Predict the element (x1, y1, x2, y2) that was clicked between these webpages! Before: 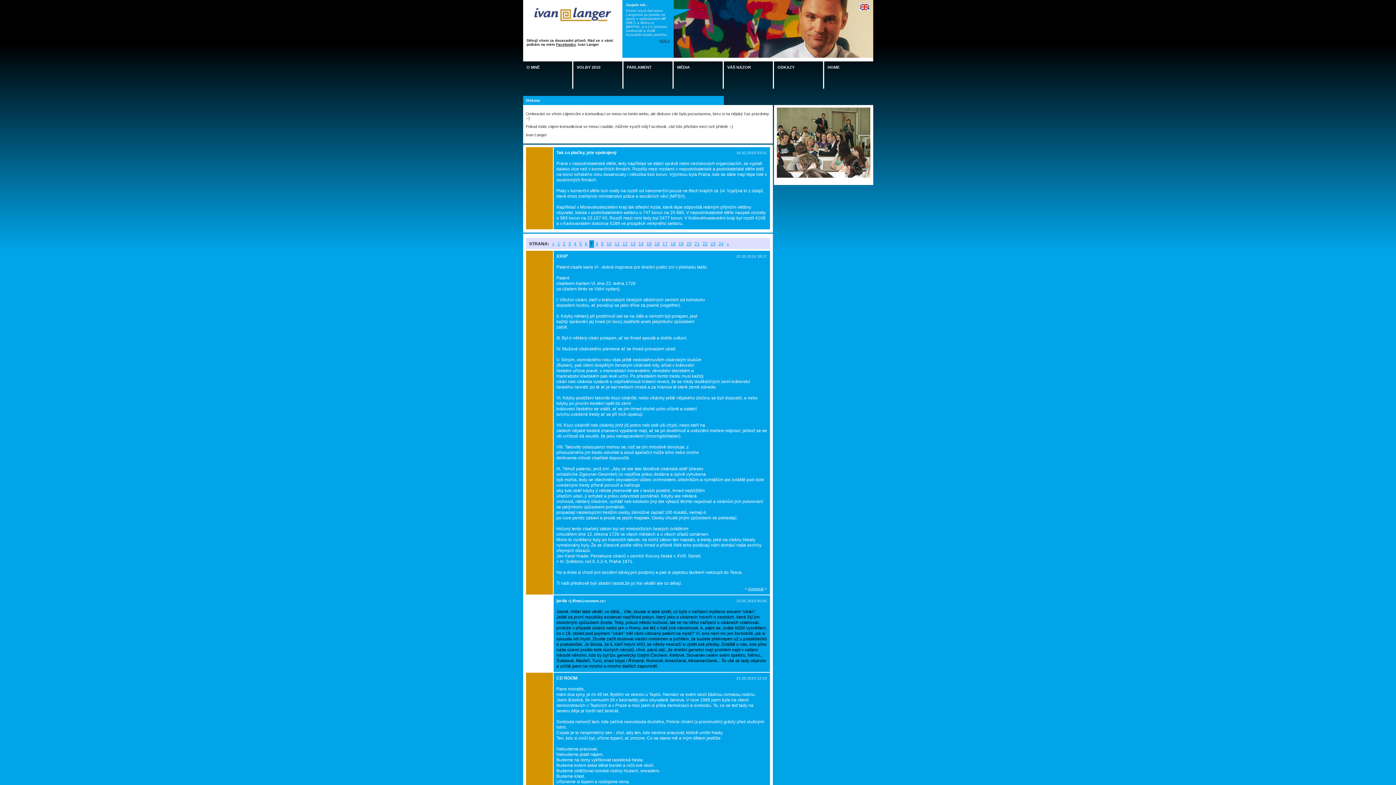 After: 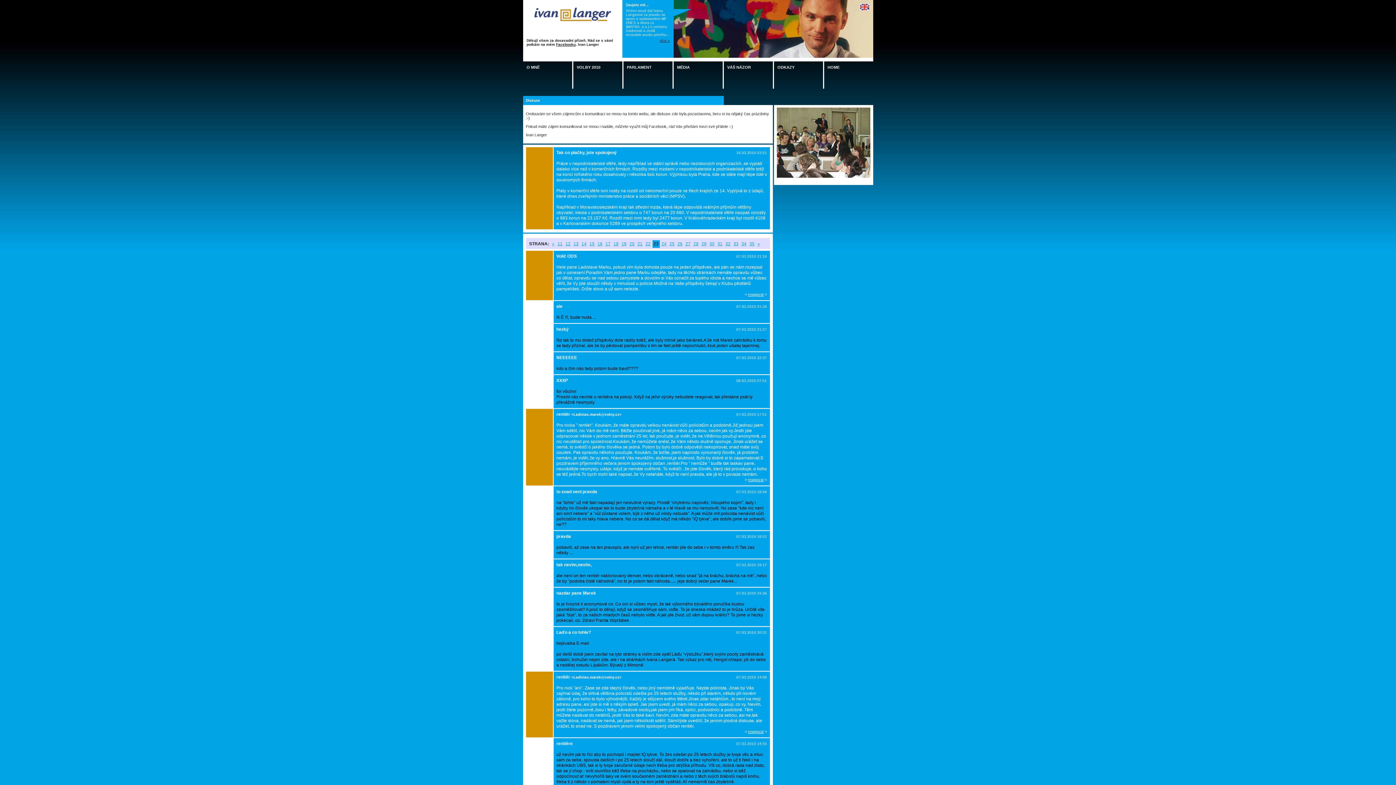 Action: bbox: (709, 240, 716, 248) label: 23